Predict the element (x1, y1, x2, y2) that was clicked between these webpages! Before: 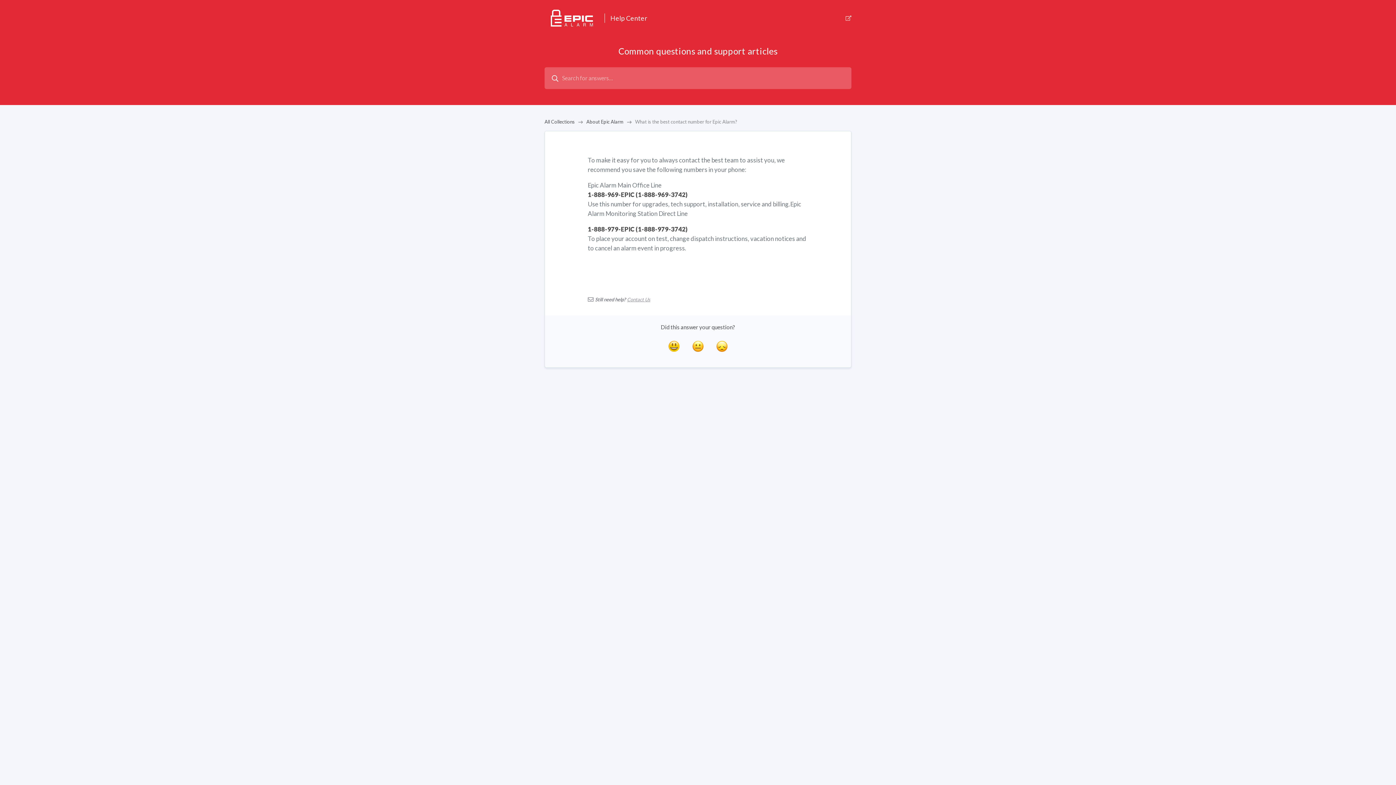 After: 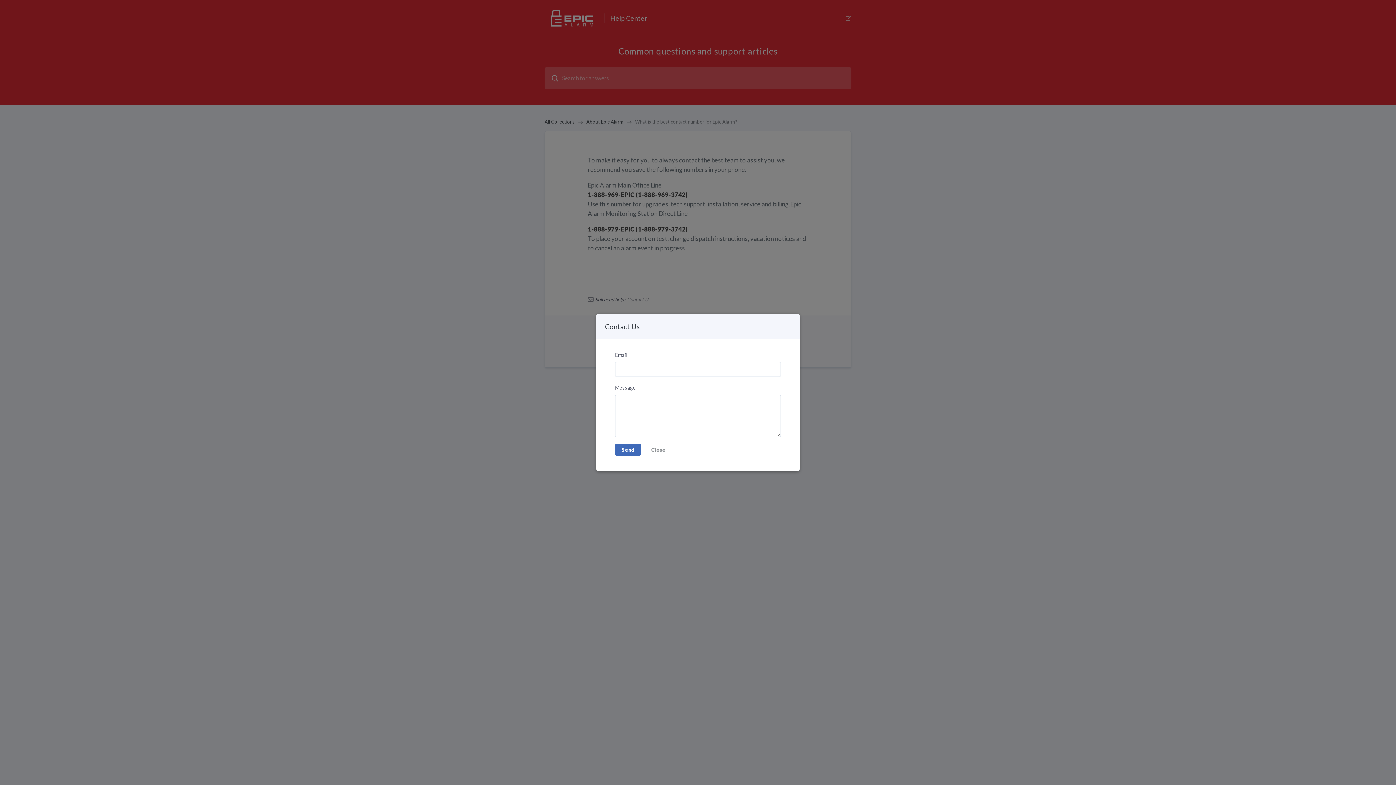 Action: bbox: (627, 296, 650, 303) label: Contact Us